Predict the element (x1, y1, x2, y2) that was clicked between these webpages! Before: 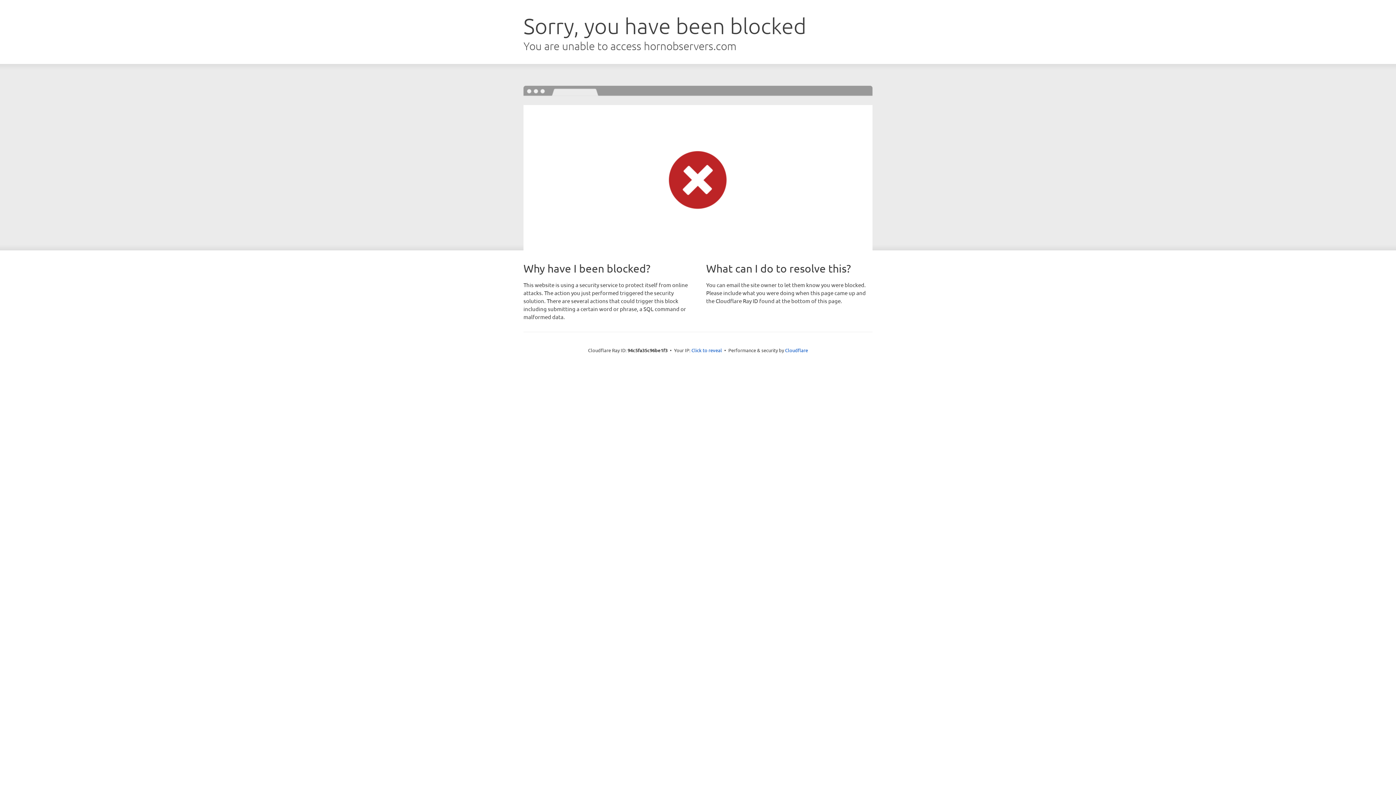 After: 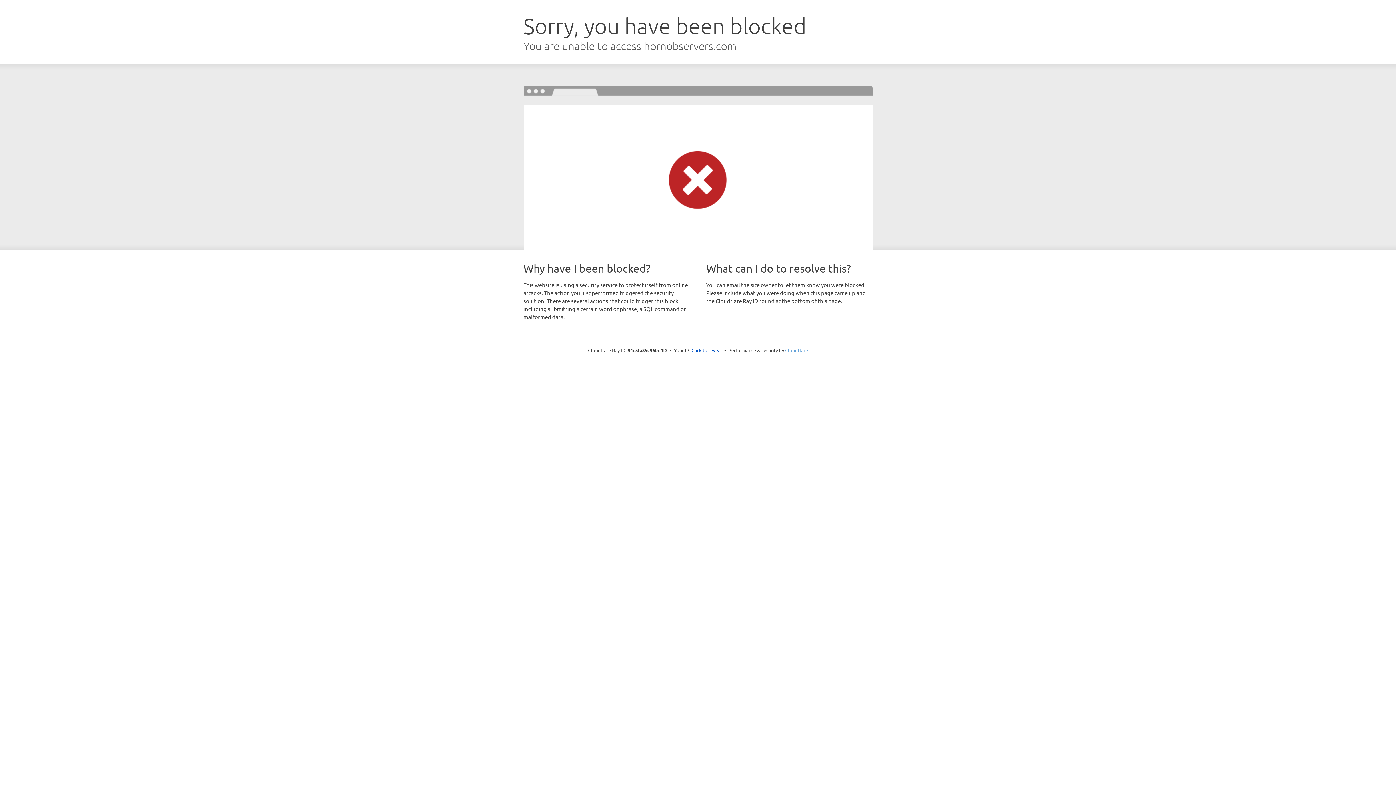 Action: label: Cloudflare bbox: (785, 347, 808, 353)